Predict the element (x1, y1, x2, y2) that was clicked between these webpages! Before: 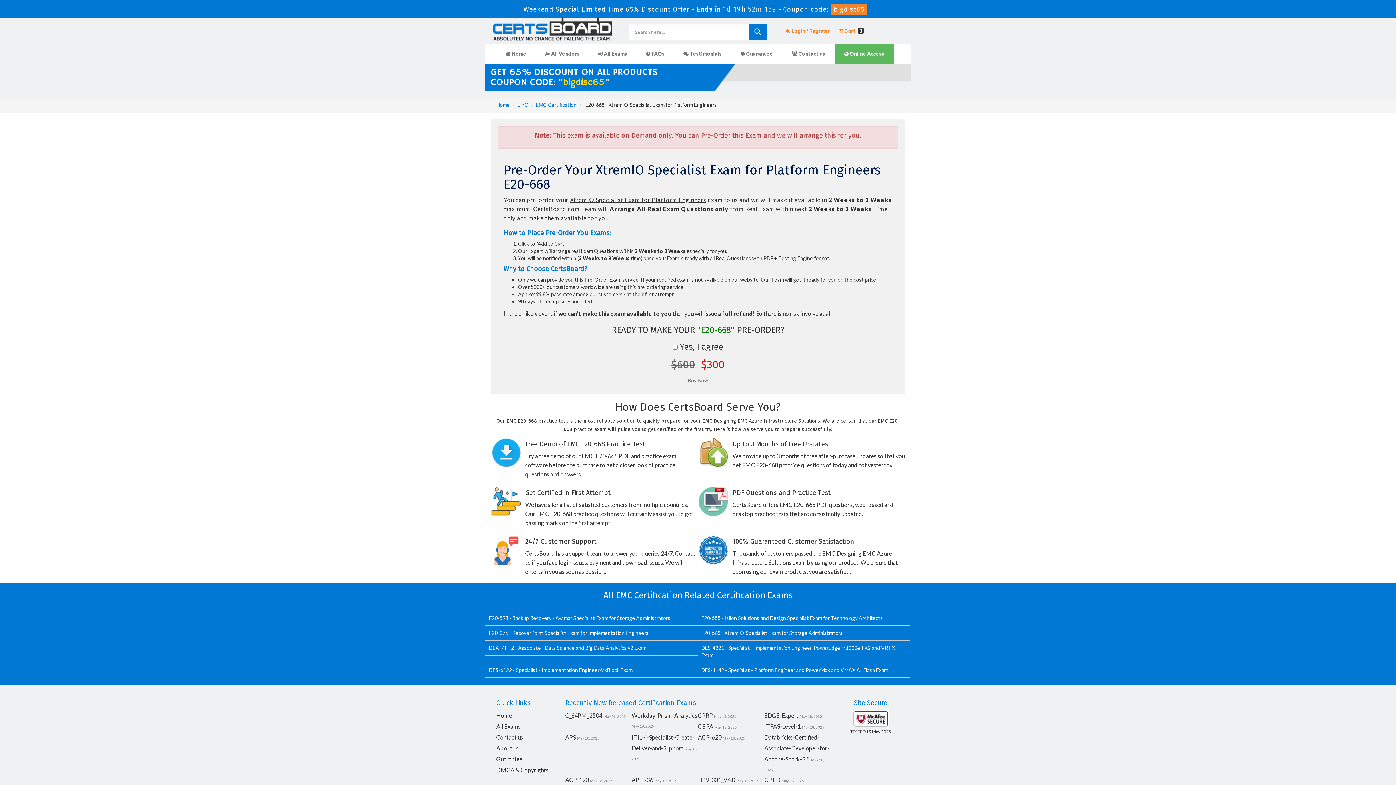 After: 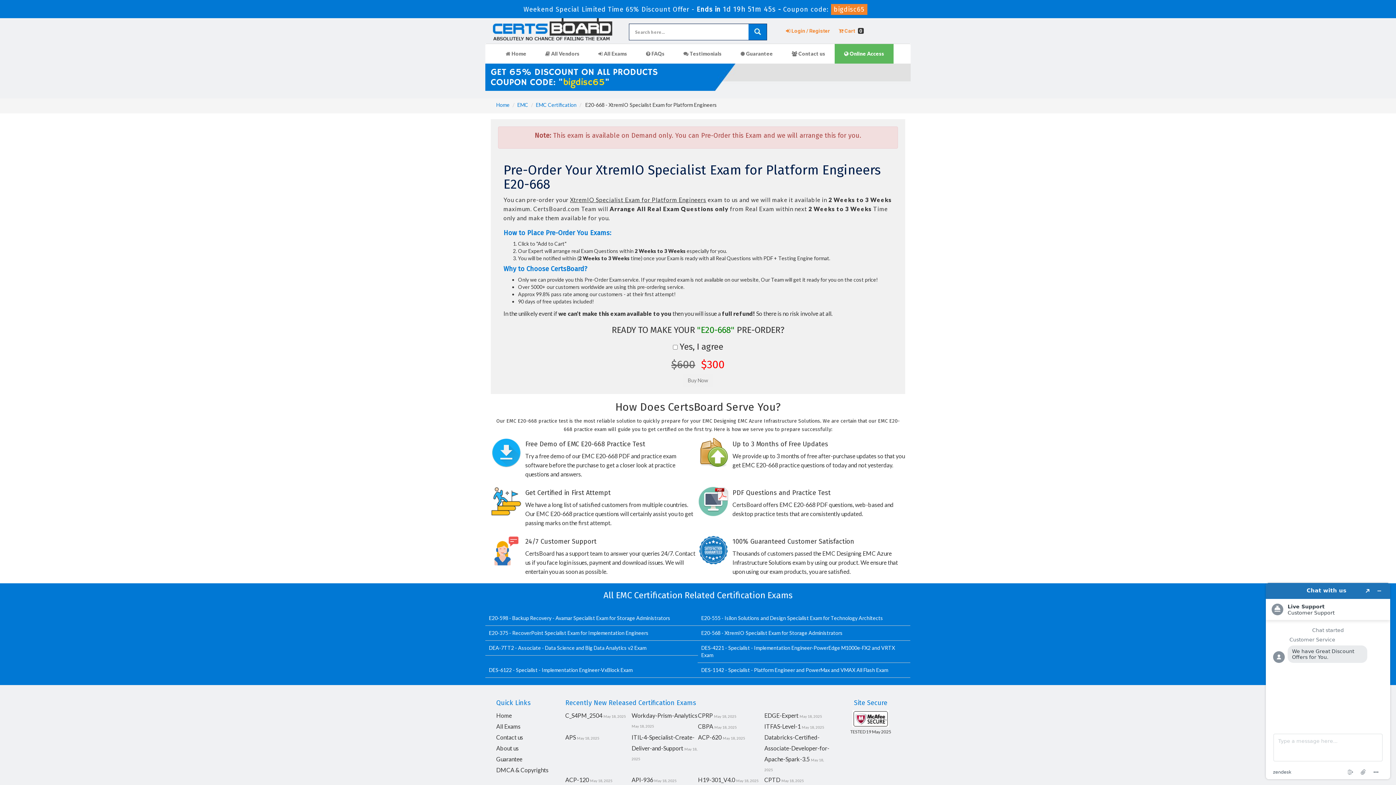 Action: bbox: (485, 44, 496, 56)